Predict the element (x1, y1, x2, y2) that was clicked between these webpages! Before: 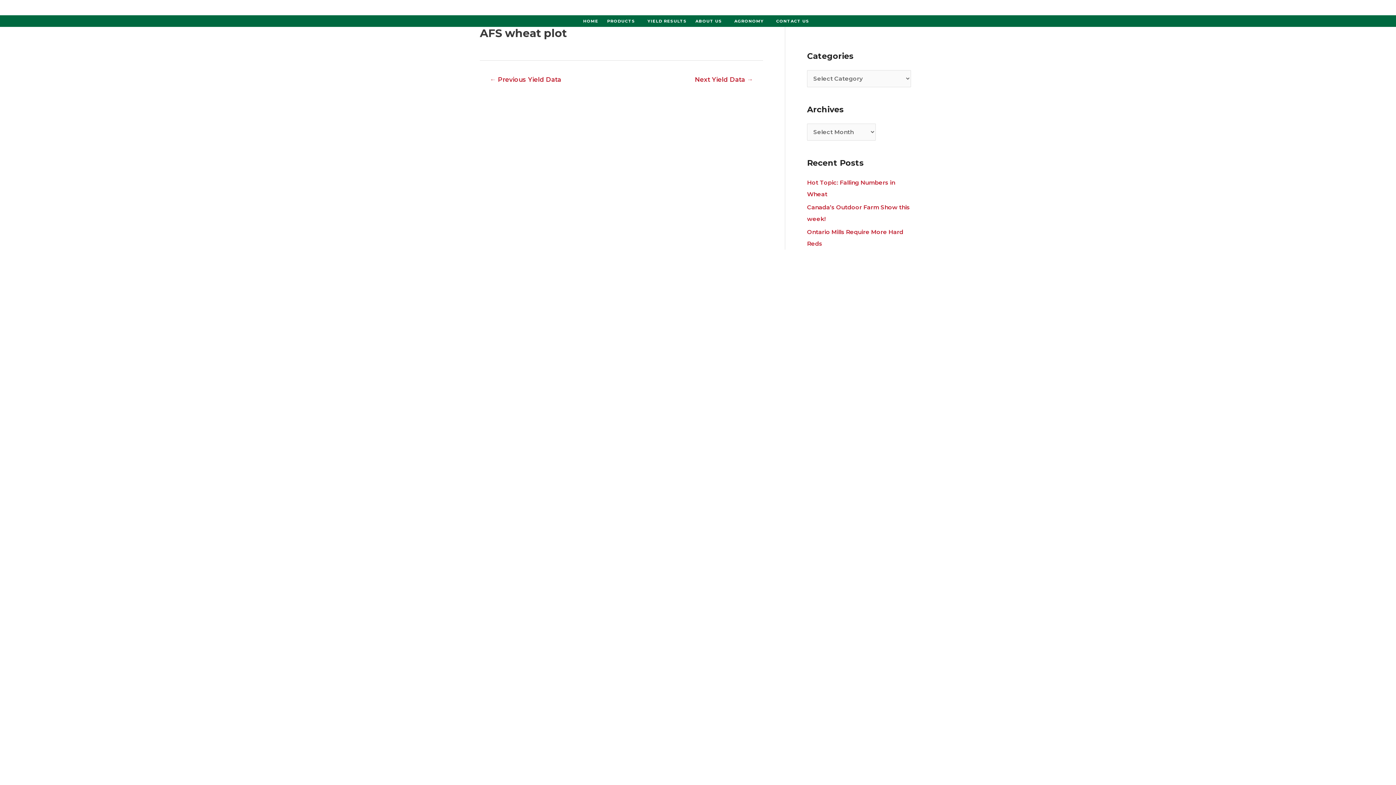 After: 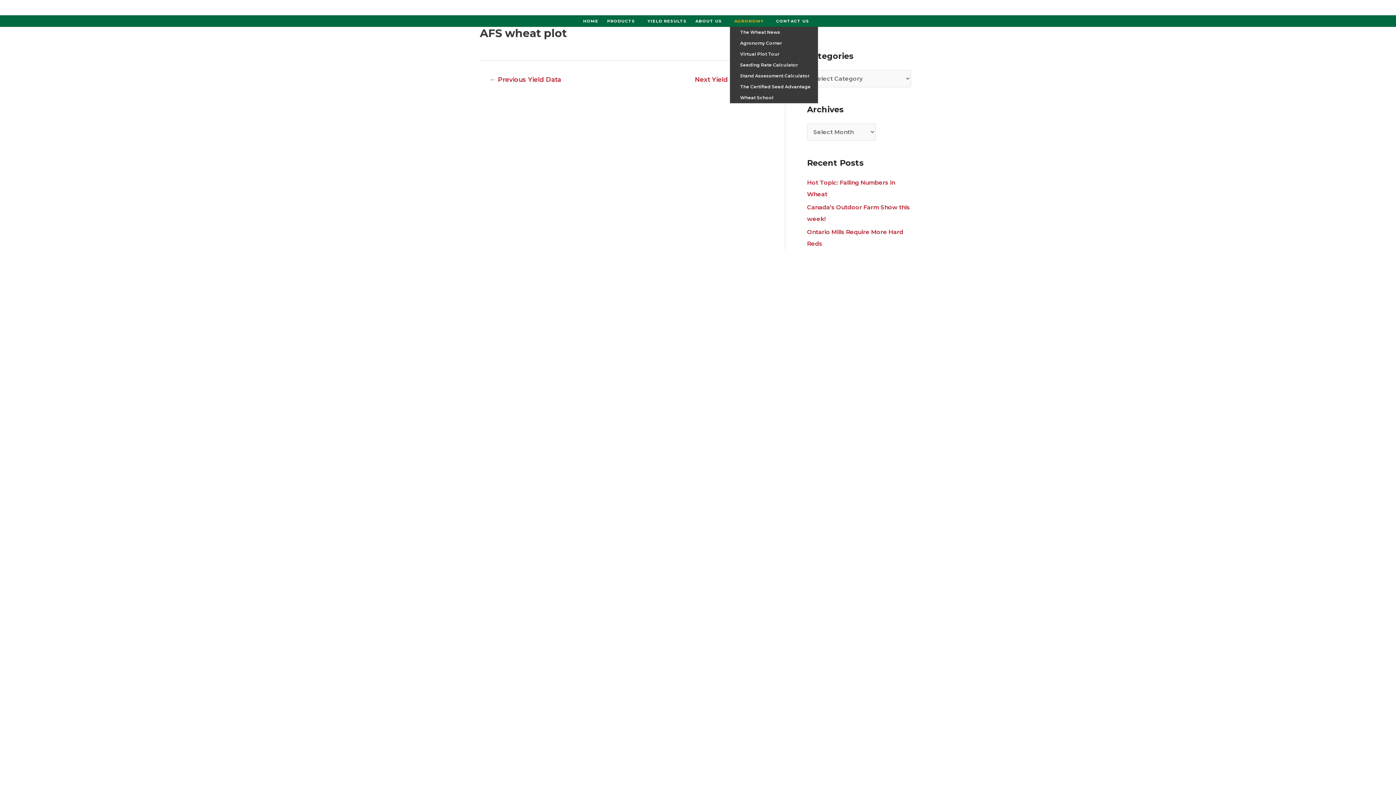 Action: label: AGRONOMY bbox: (730, 15, 772, 26)